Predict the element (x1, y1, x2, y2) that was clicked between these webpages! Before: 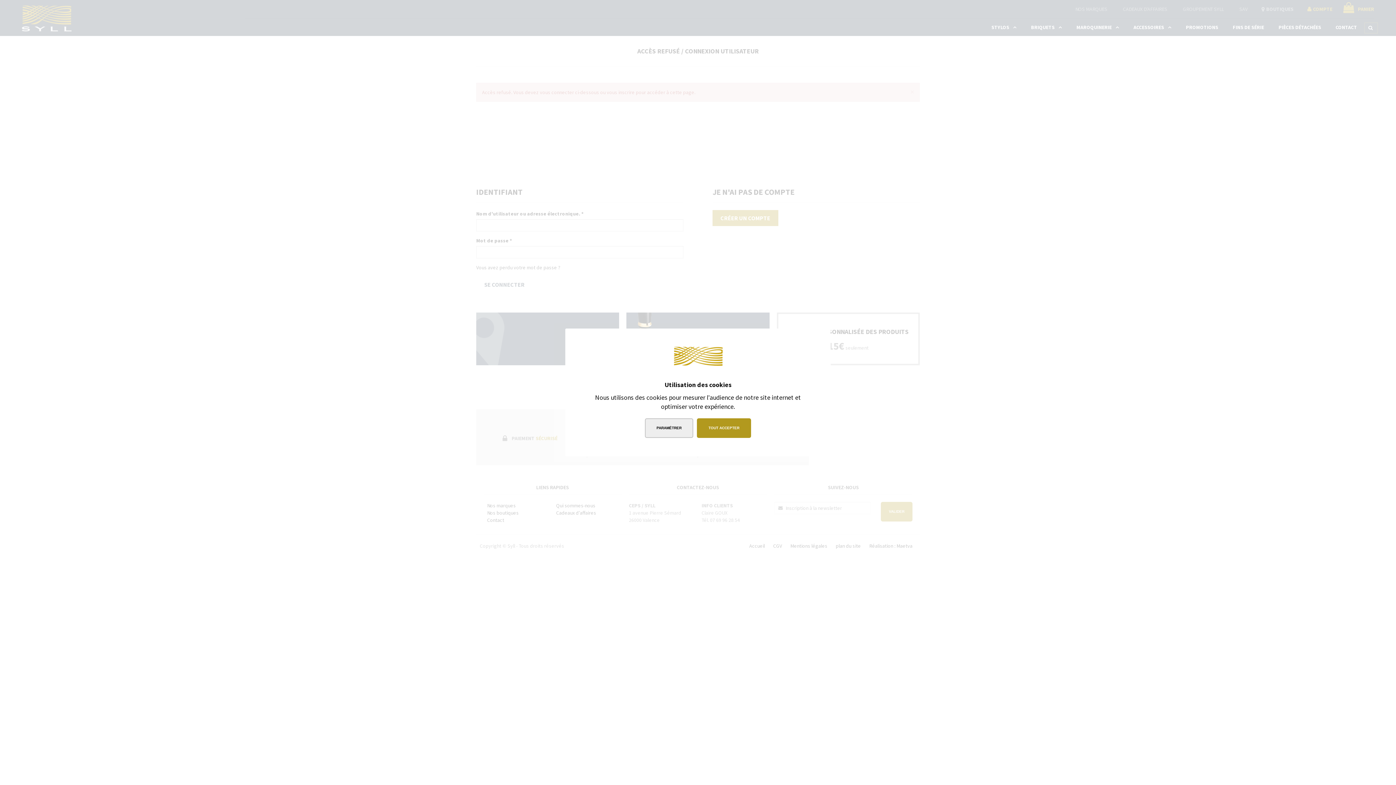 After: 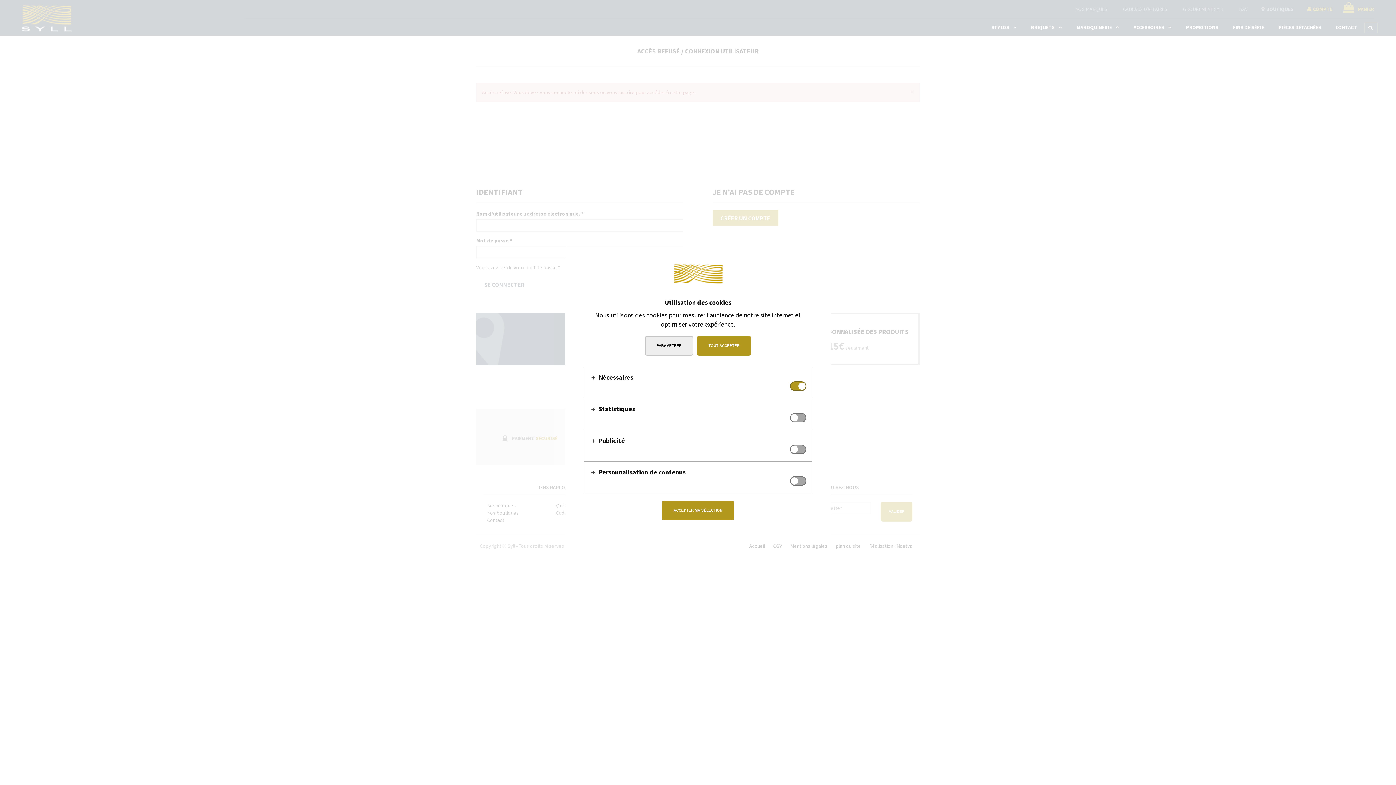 Action: label: PARAMÉTRER bbox: (645, 418, 693, 438)